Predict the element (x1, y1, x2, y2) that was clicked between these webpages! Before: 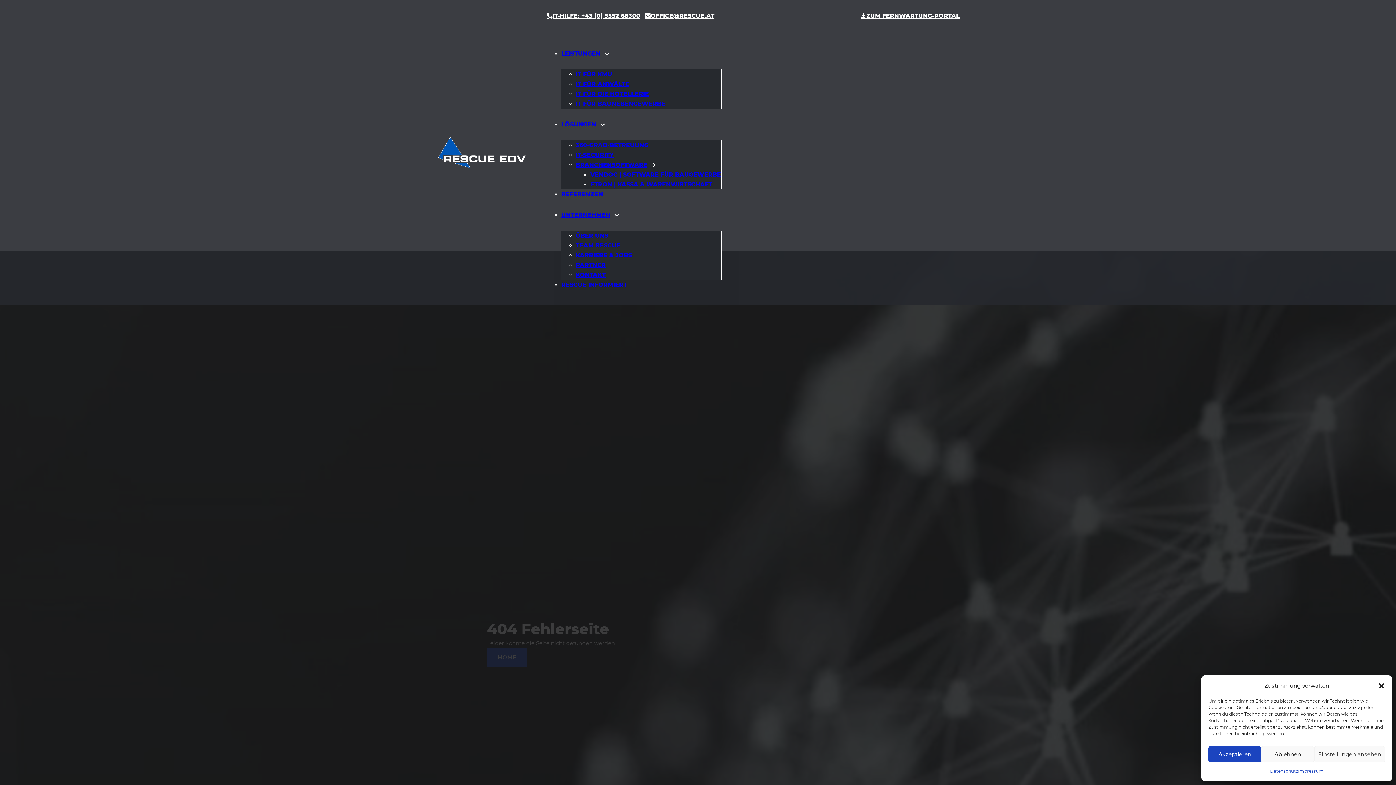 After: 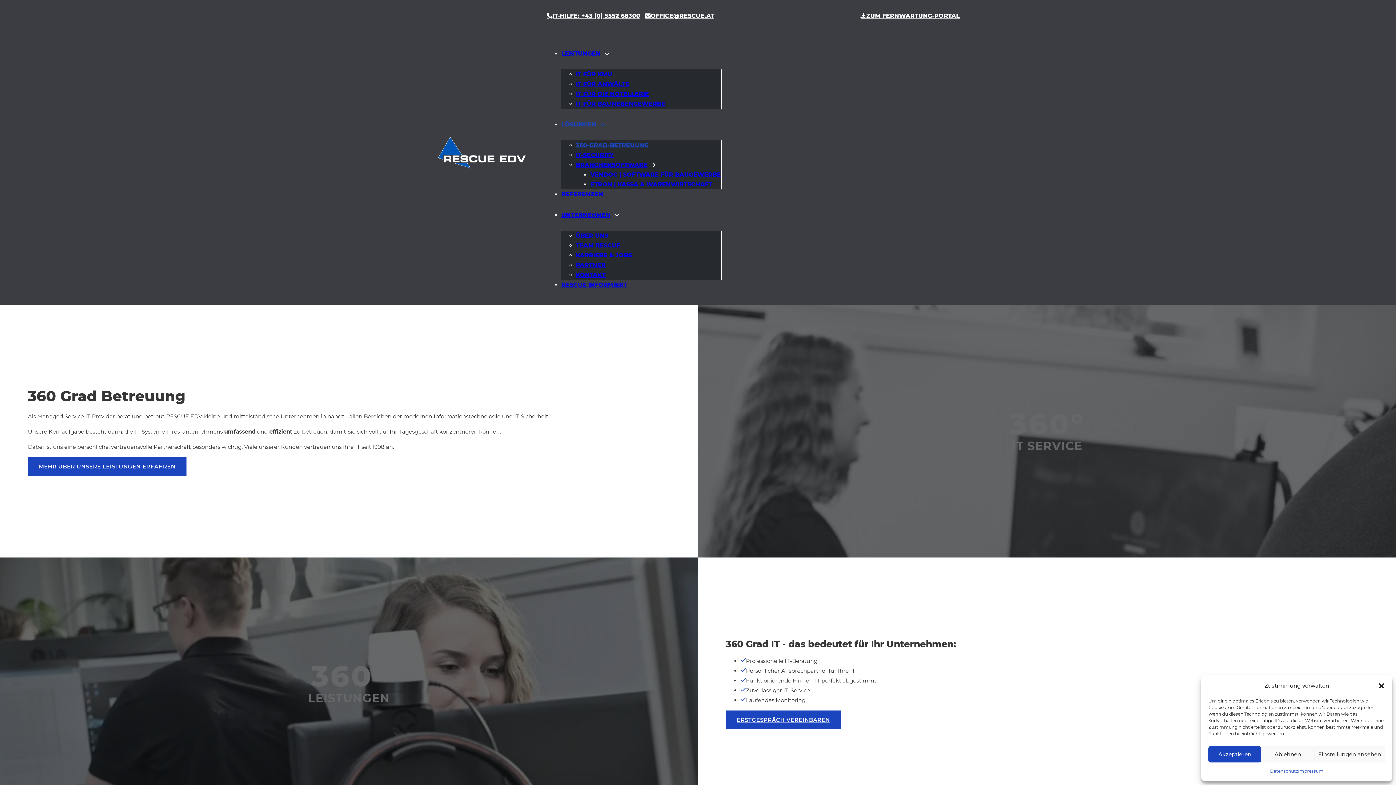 Action: bbox: (576, 141, 648, 148) label: 360-GRAD-BETREUUNG